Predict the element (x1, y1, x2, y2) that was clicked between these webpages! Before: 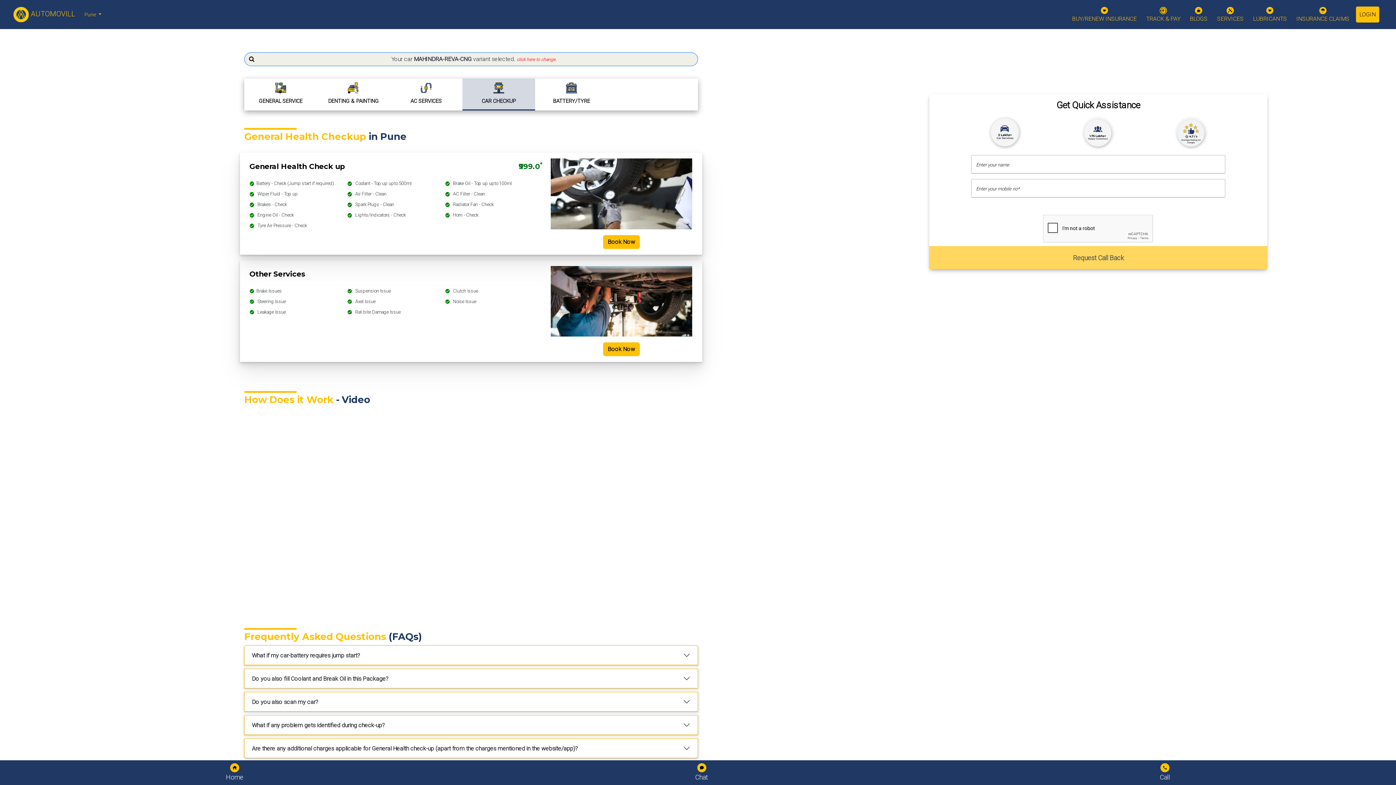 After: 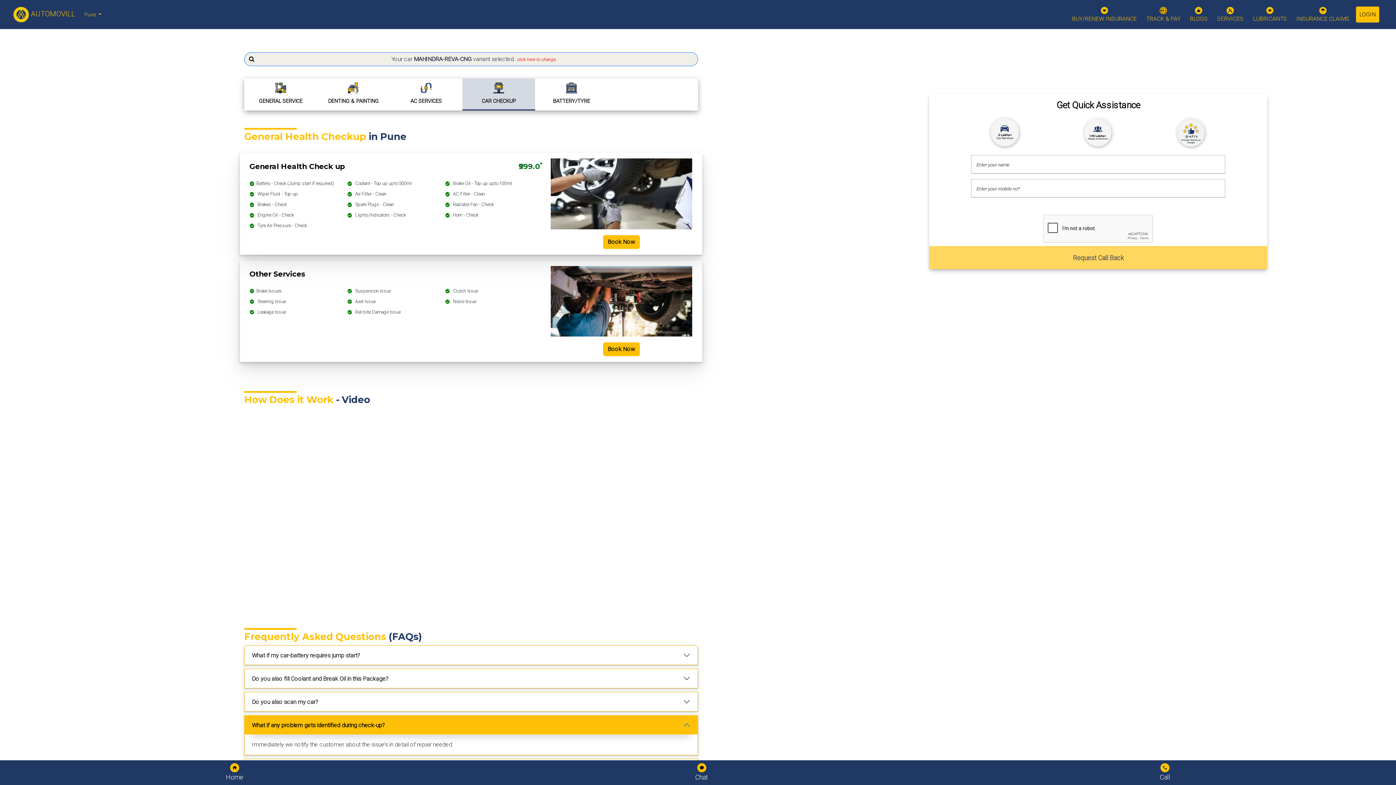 Action: bbox: (244, 716, 697, 735) label: What if any problem gets identified during check-up?